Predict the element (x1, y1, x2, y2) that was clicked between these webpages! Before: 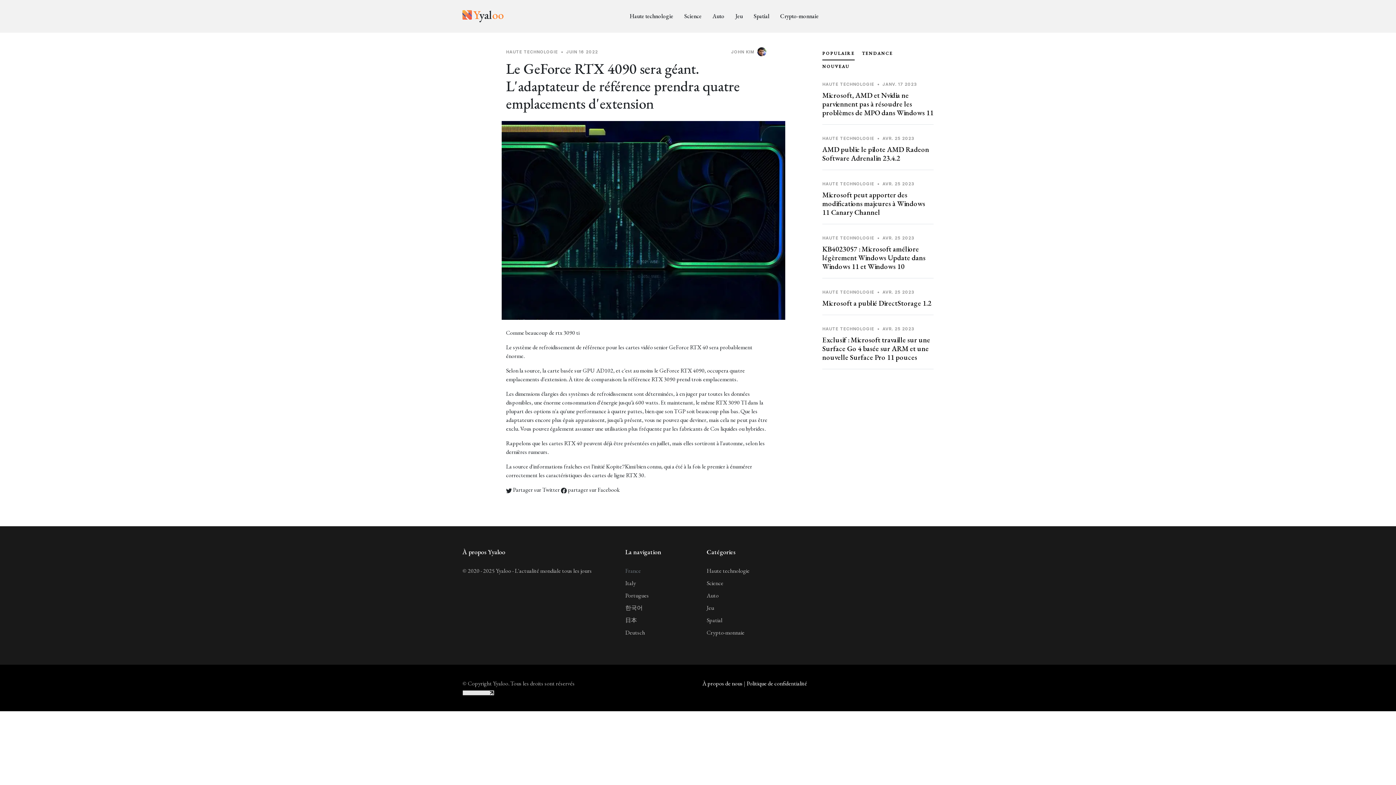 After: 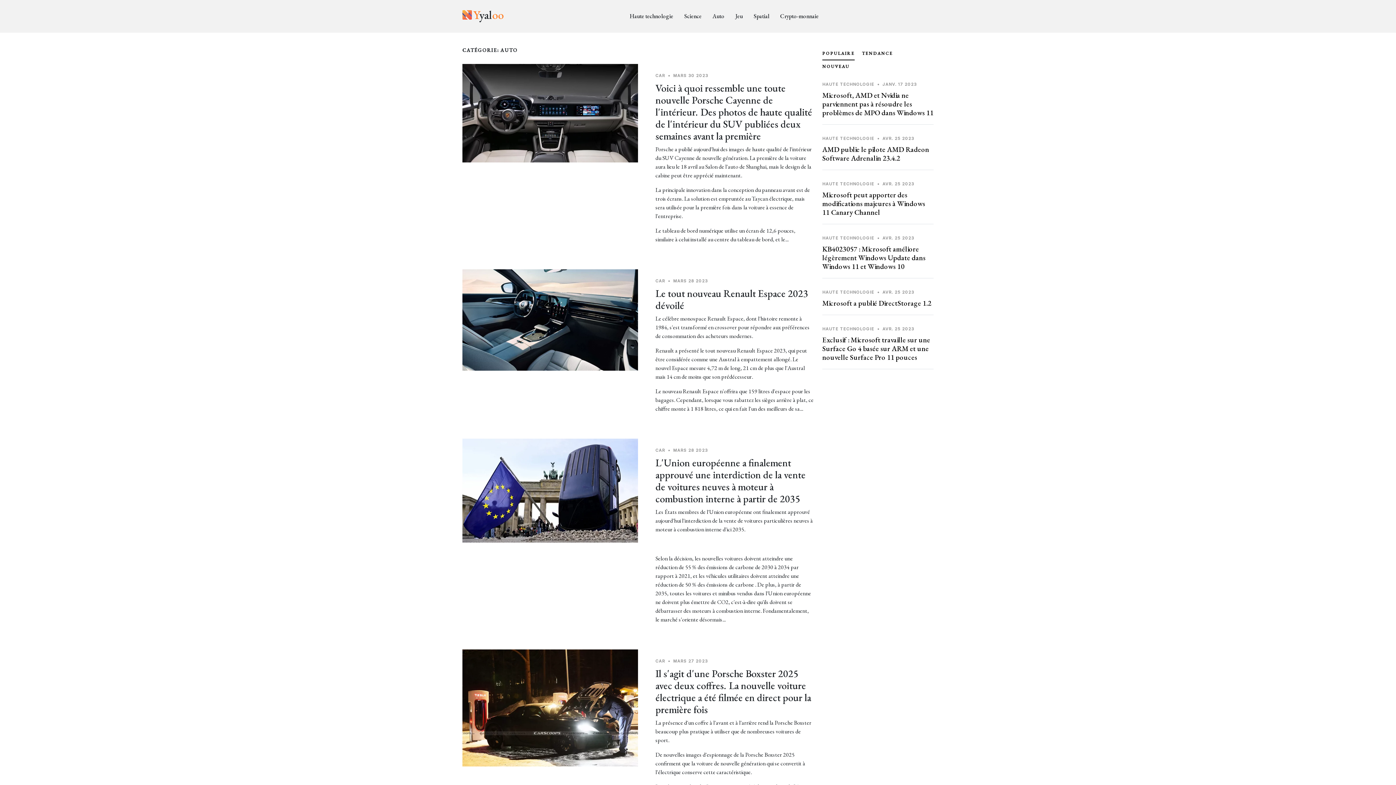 Action: label: Auto bbox: (701, 8, 724, 24)